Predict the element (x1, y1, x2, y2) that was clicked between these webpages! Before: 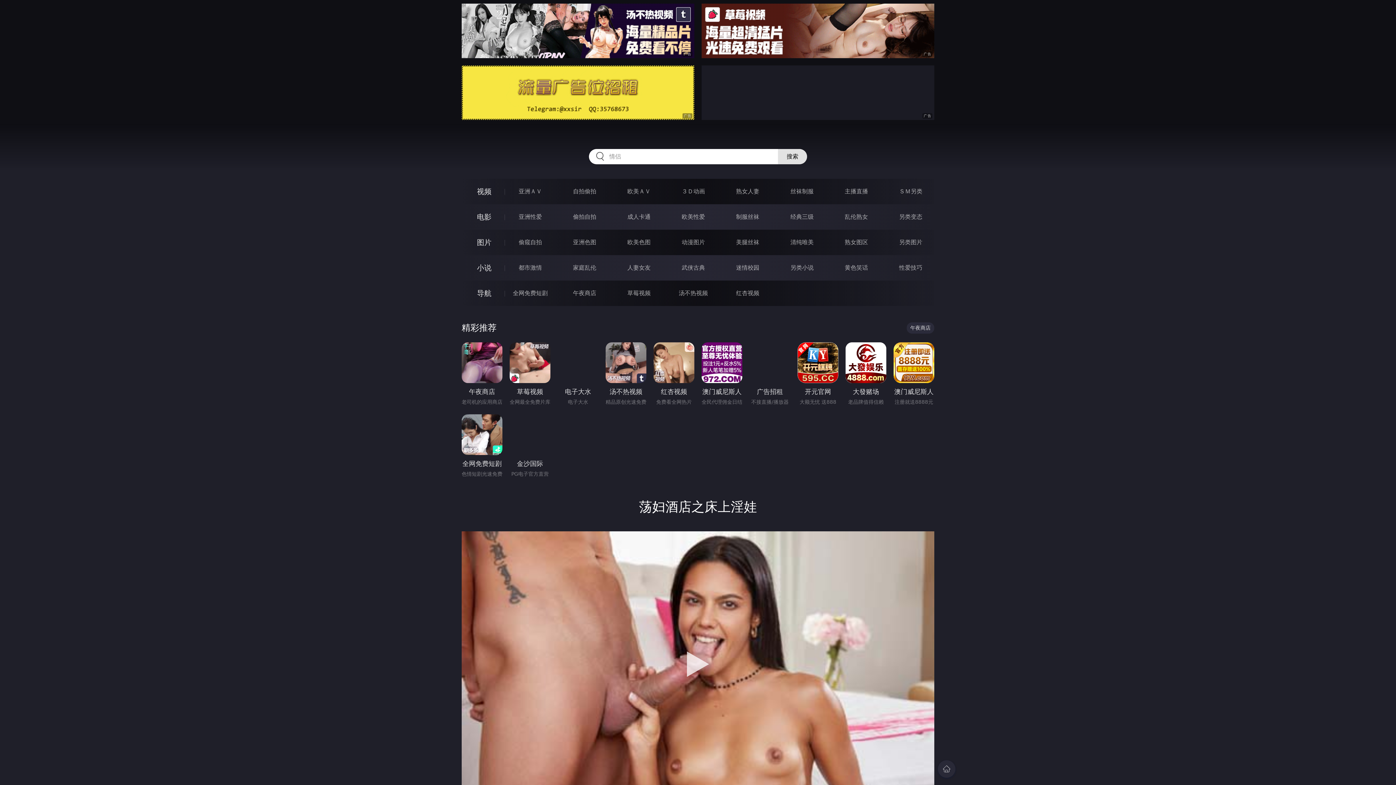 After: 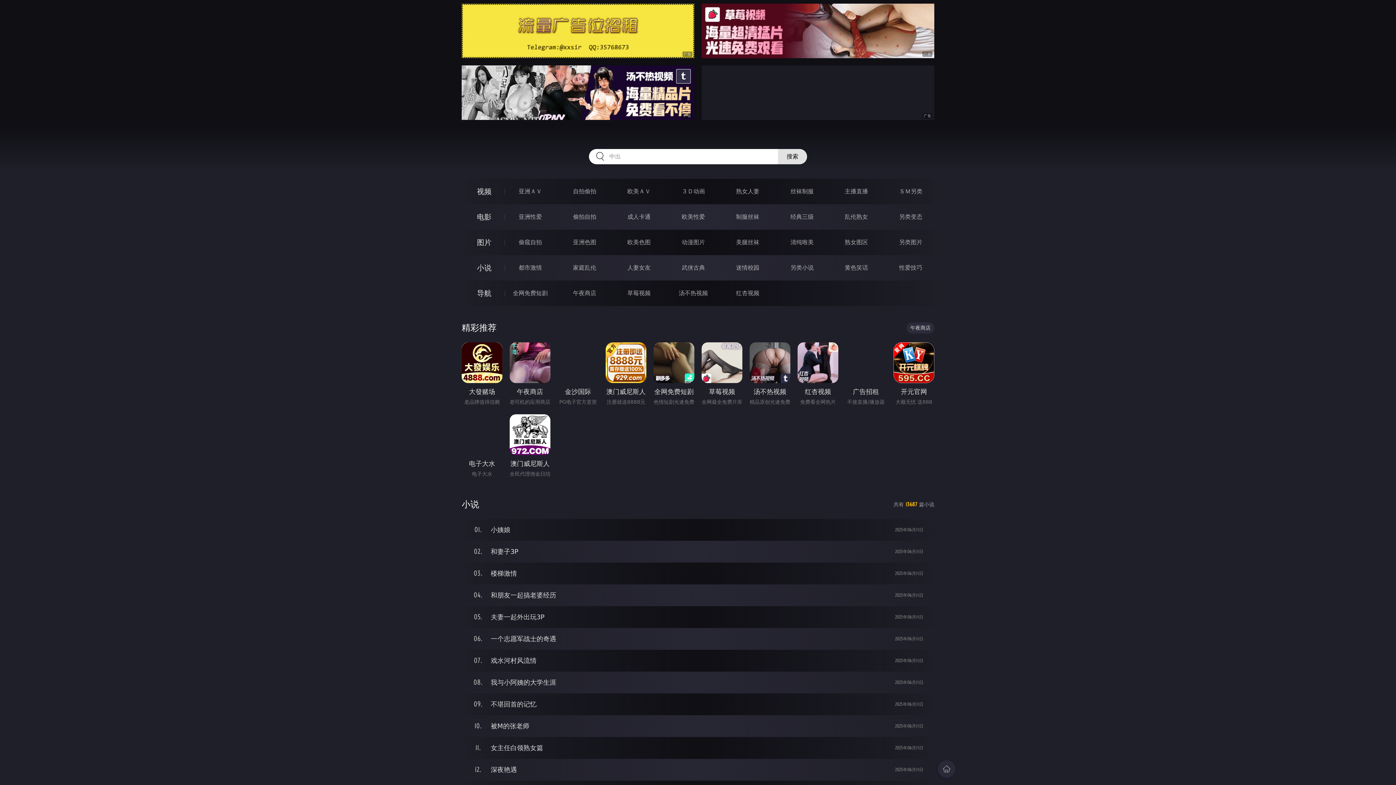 Action: bbox: (477, 263, 491, 272) label: 小说